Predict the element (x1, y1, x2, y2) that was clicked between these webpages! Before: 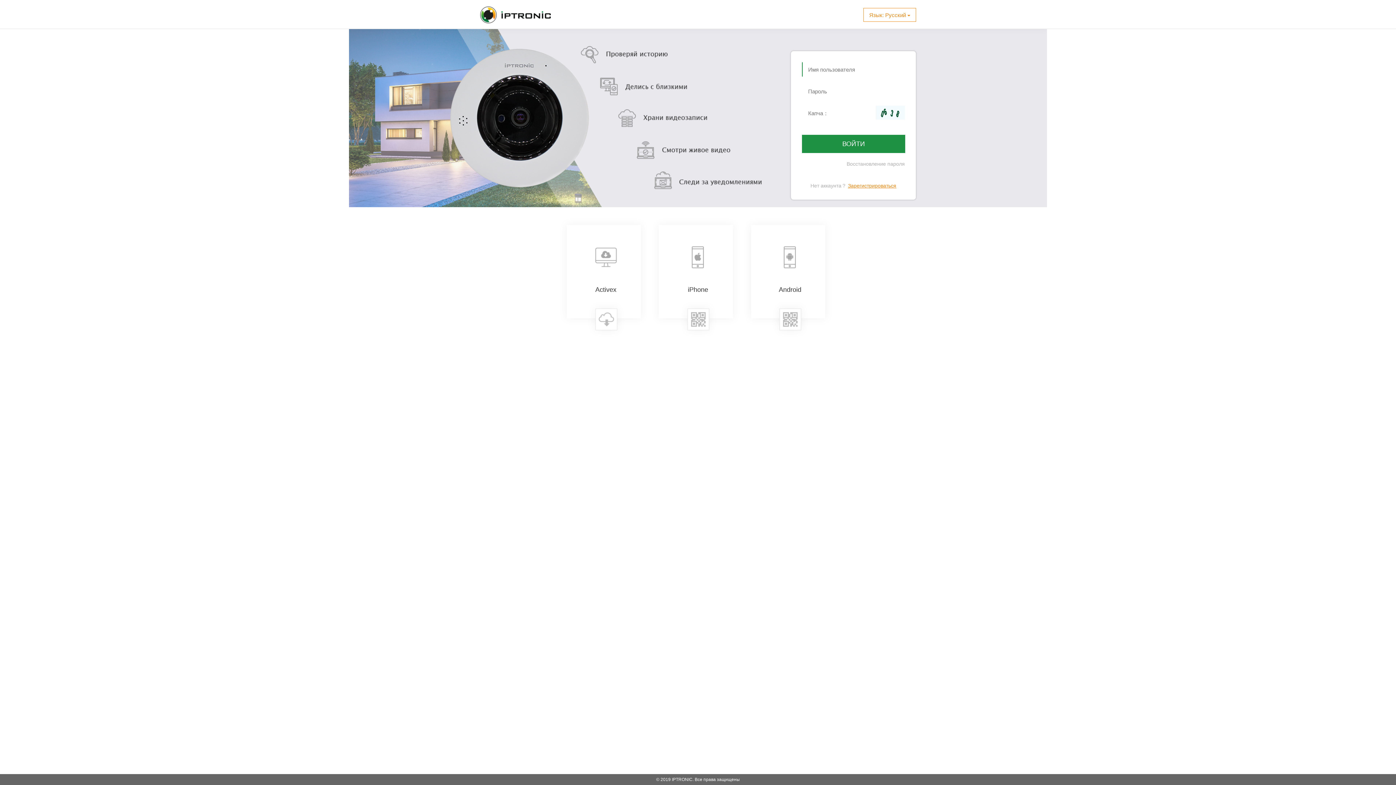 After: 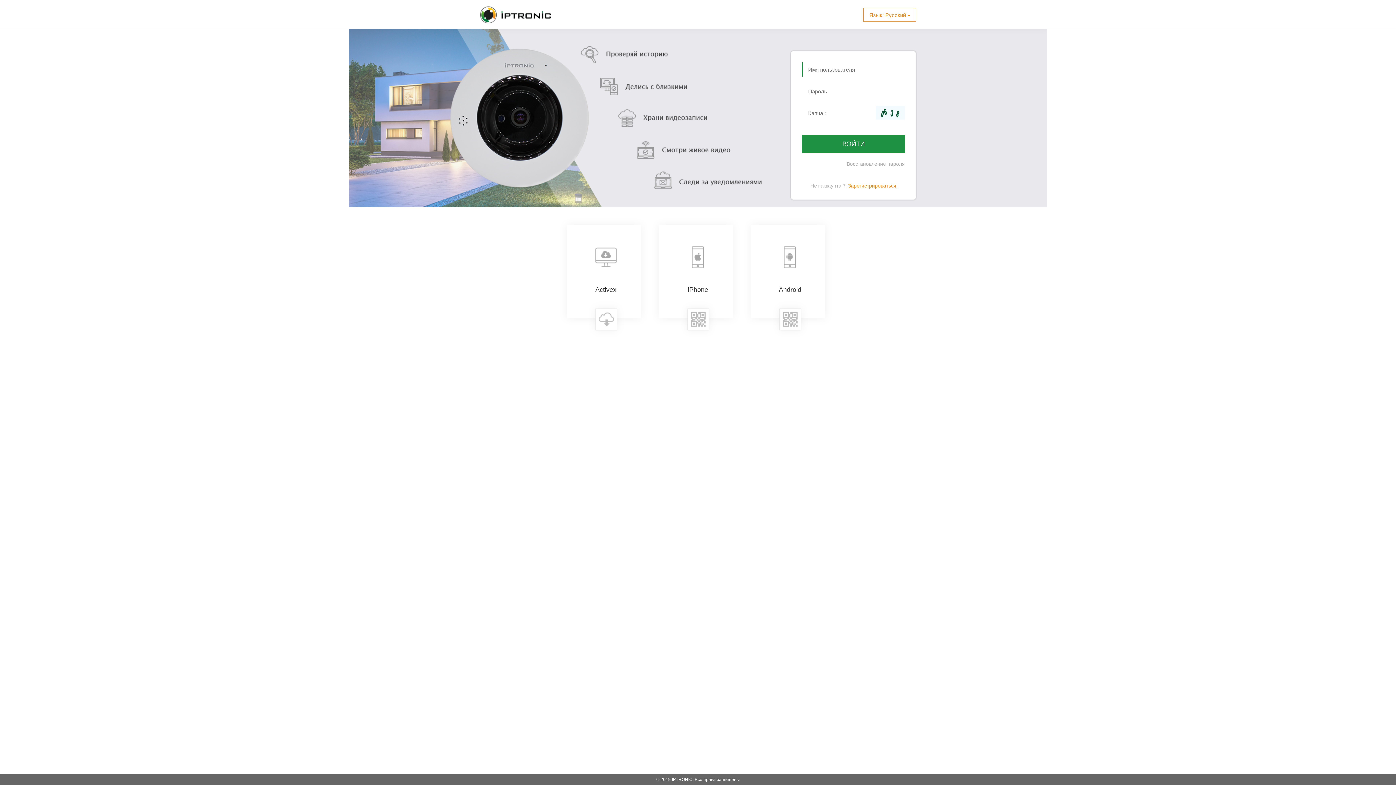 Action: bbox: (802, 134, 905, 153) label: ВОЙТИ